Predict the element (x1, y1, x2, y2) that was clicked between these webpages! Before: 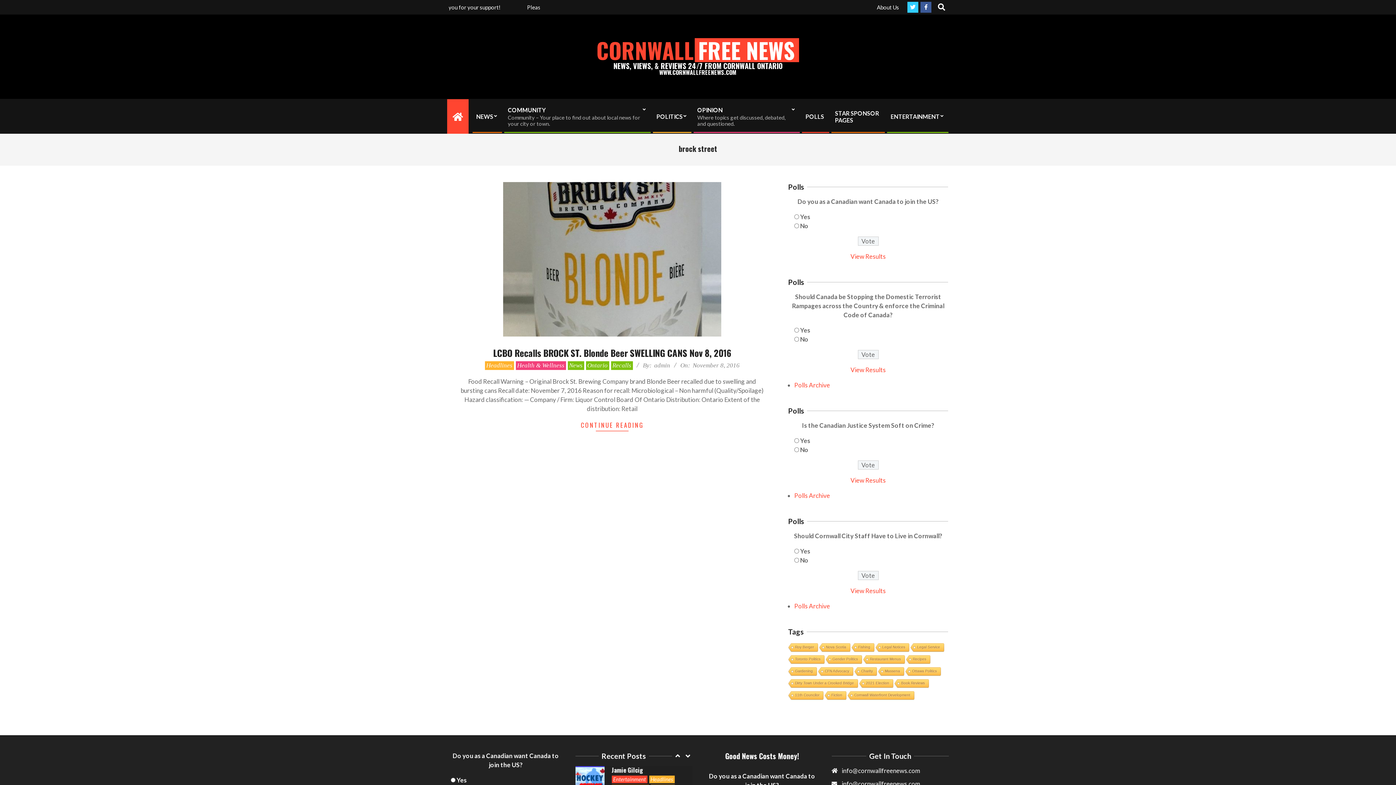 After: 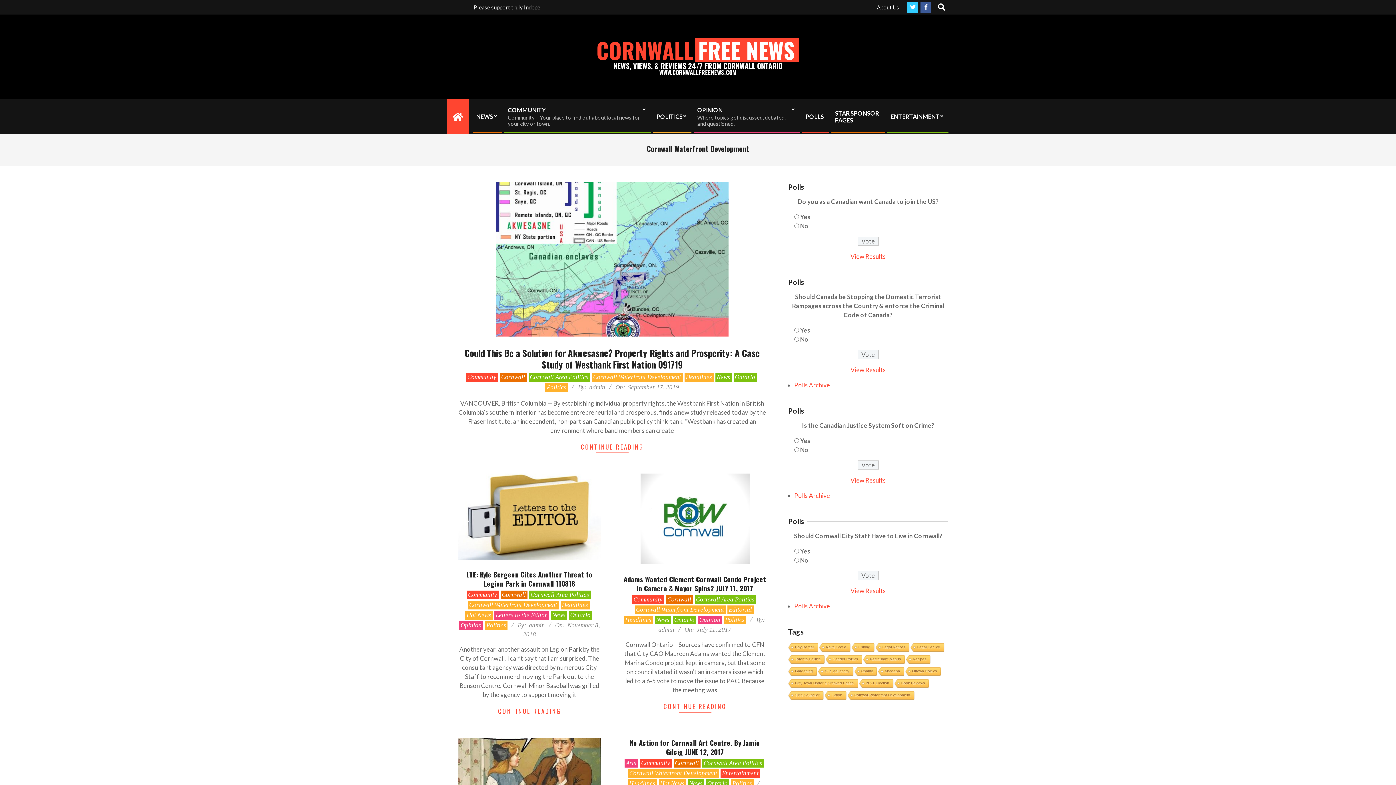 Action: label: Cornwall Waterfront Development bbox: (846, 691, 914, 700)